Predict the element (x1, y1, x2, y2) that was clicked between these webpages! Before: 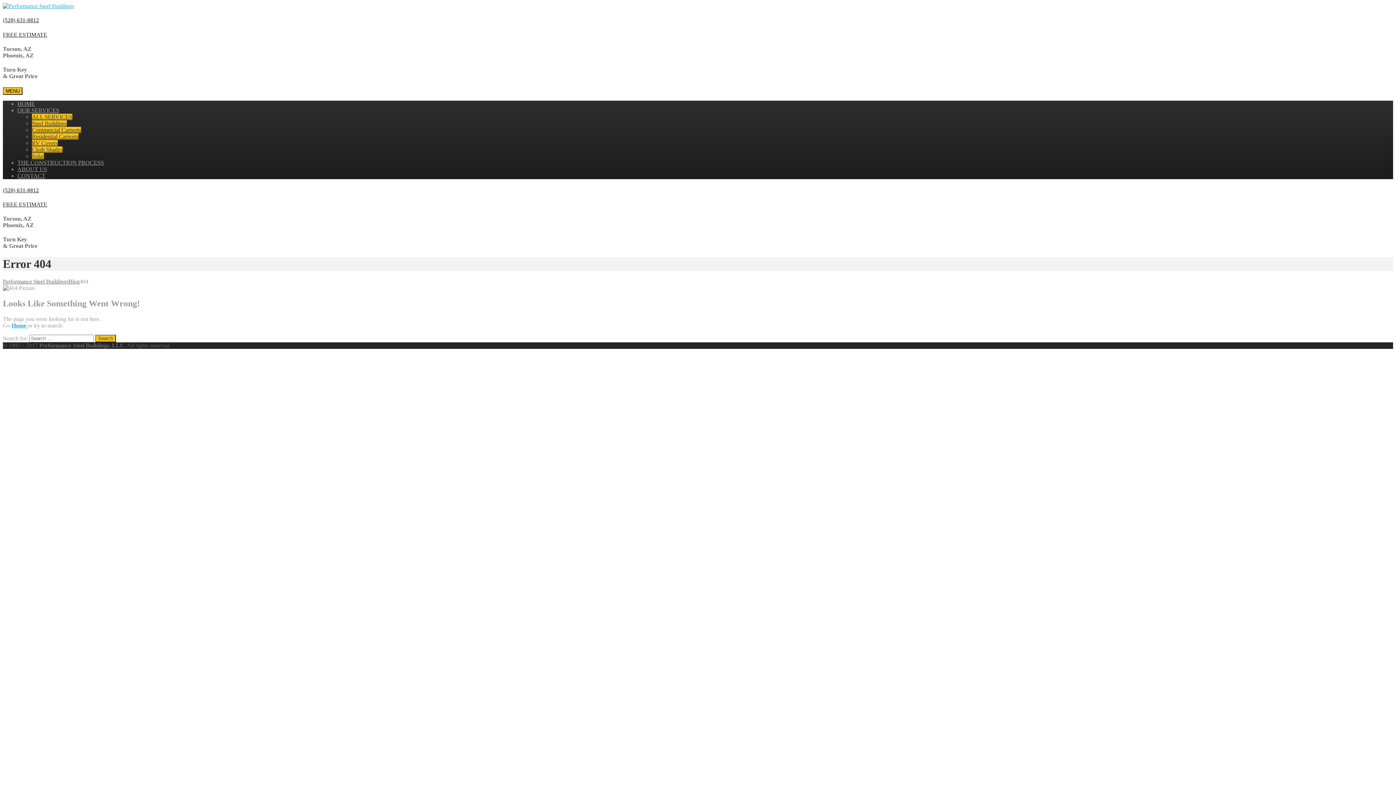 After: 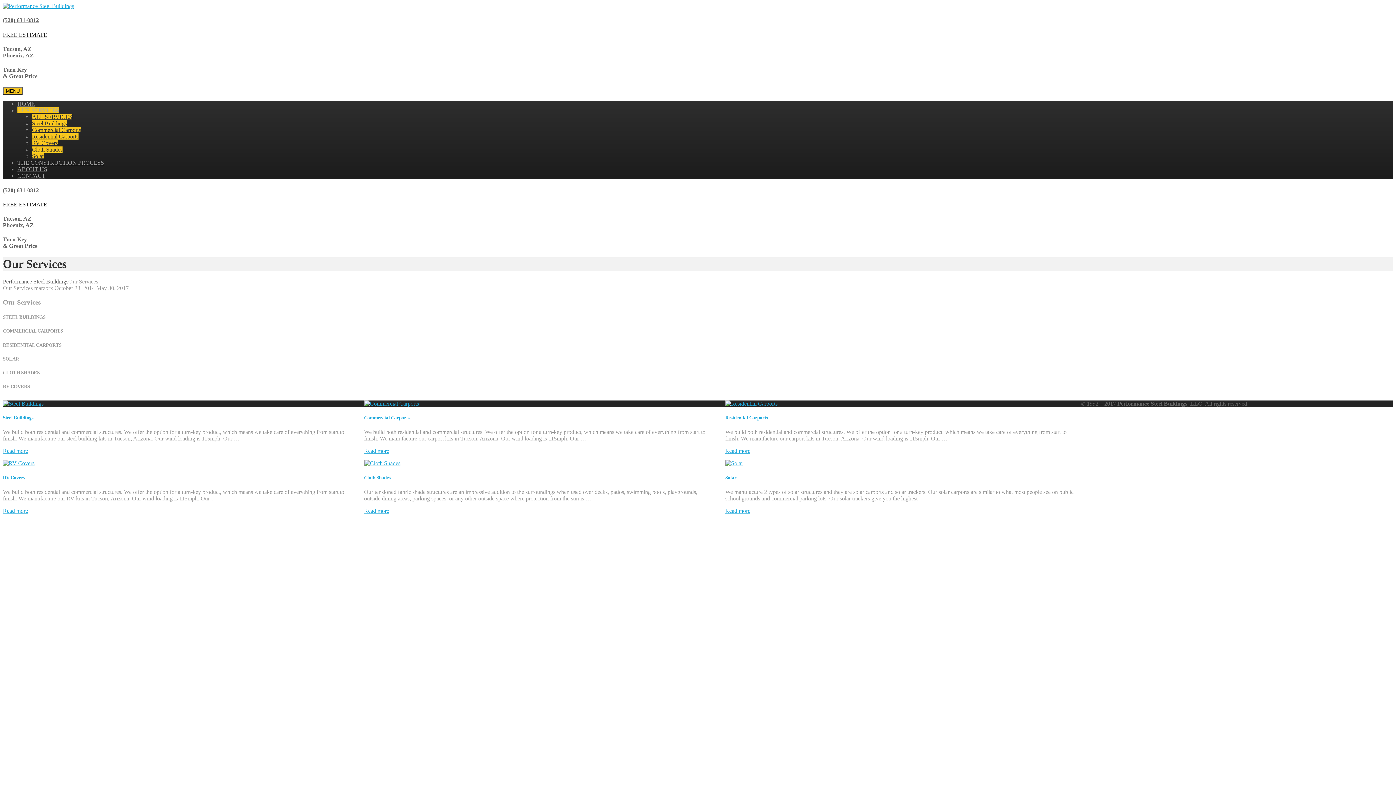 Action: label: ALL SERVICES bbox: (32, 113, 72, 120)